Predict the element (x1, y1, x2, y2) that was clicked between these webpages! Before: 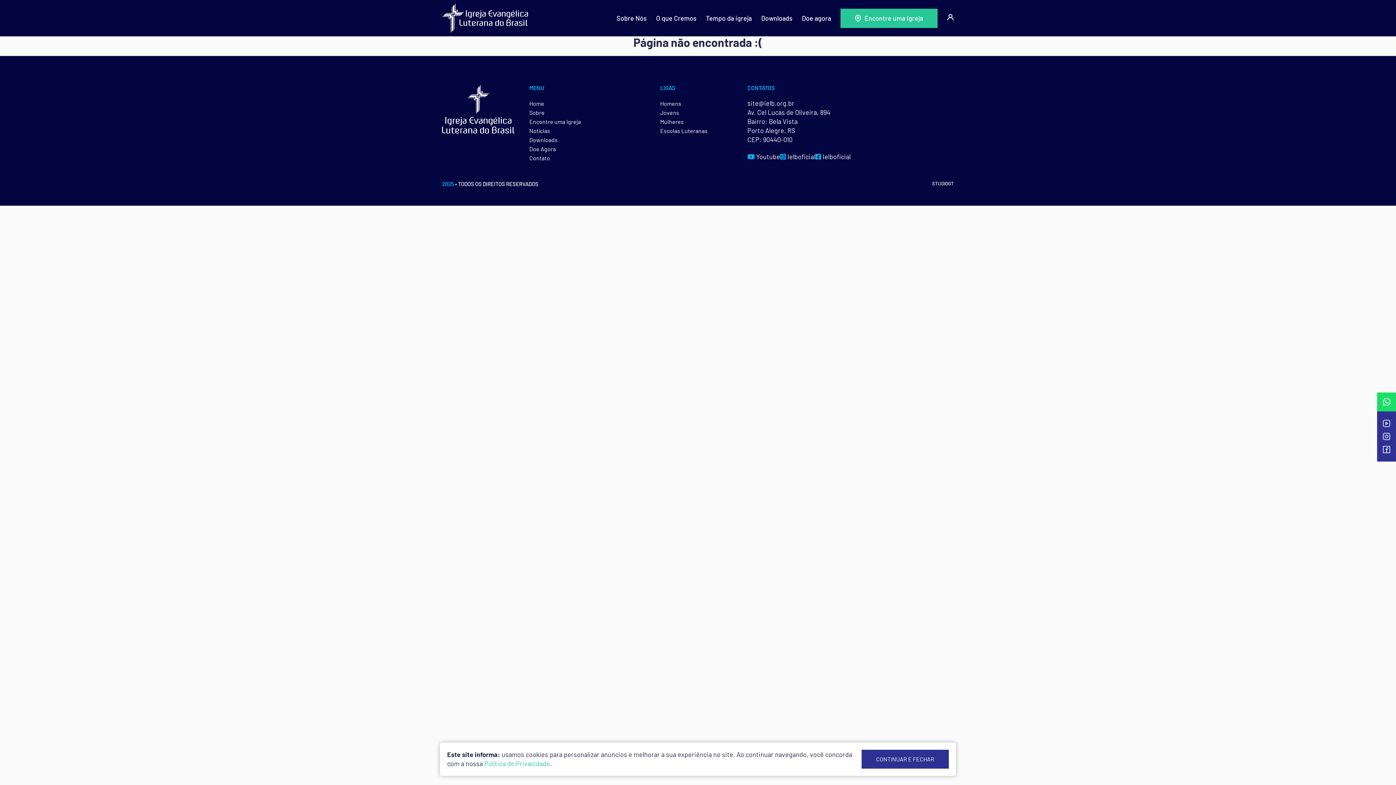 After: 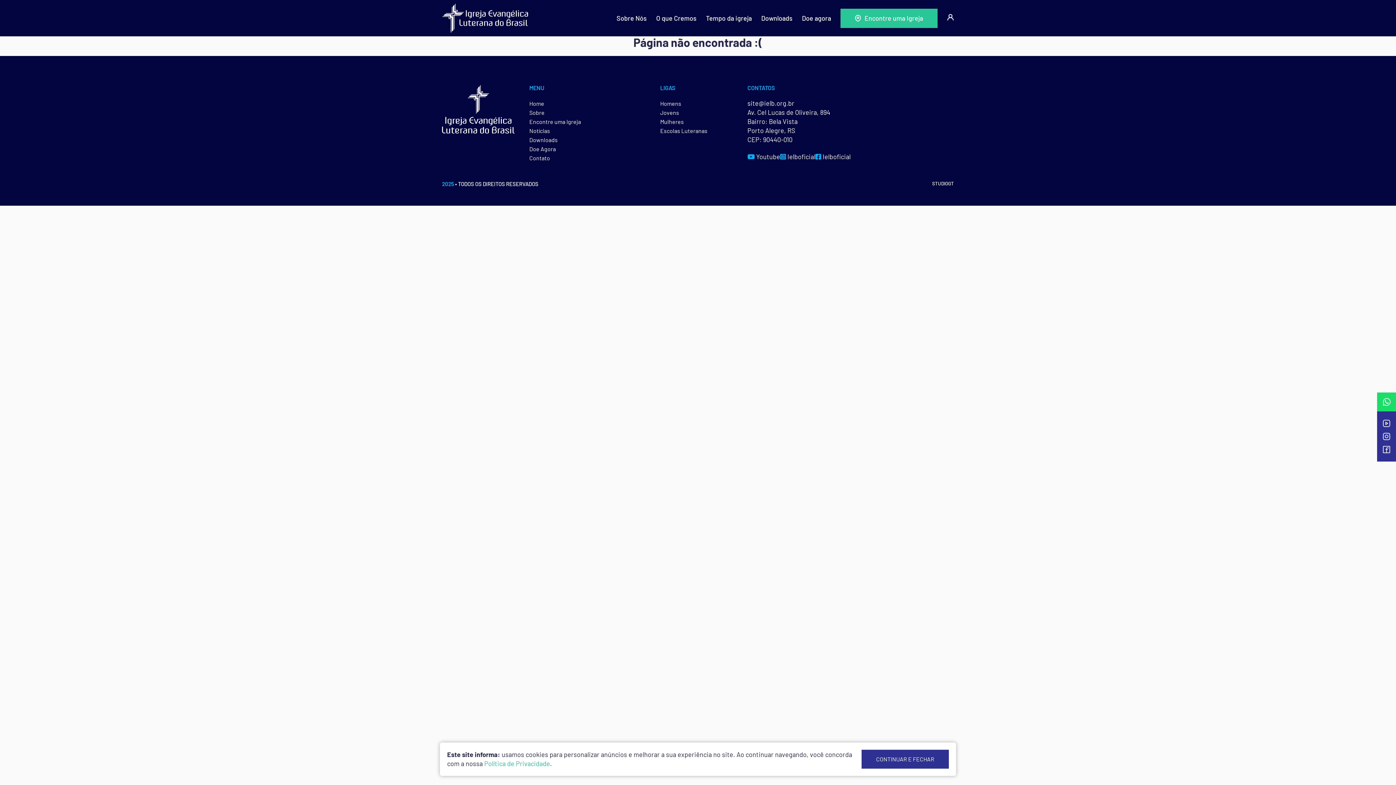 Action: label: Política de Privacidade bbox: (484, 760, 550, 768)